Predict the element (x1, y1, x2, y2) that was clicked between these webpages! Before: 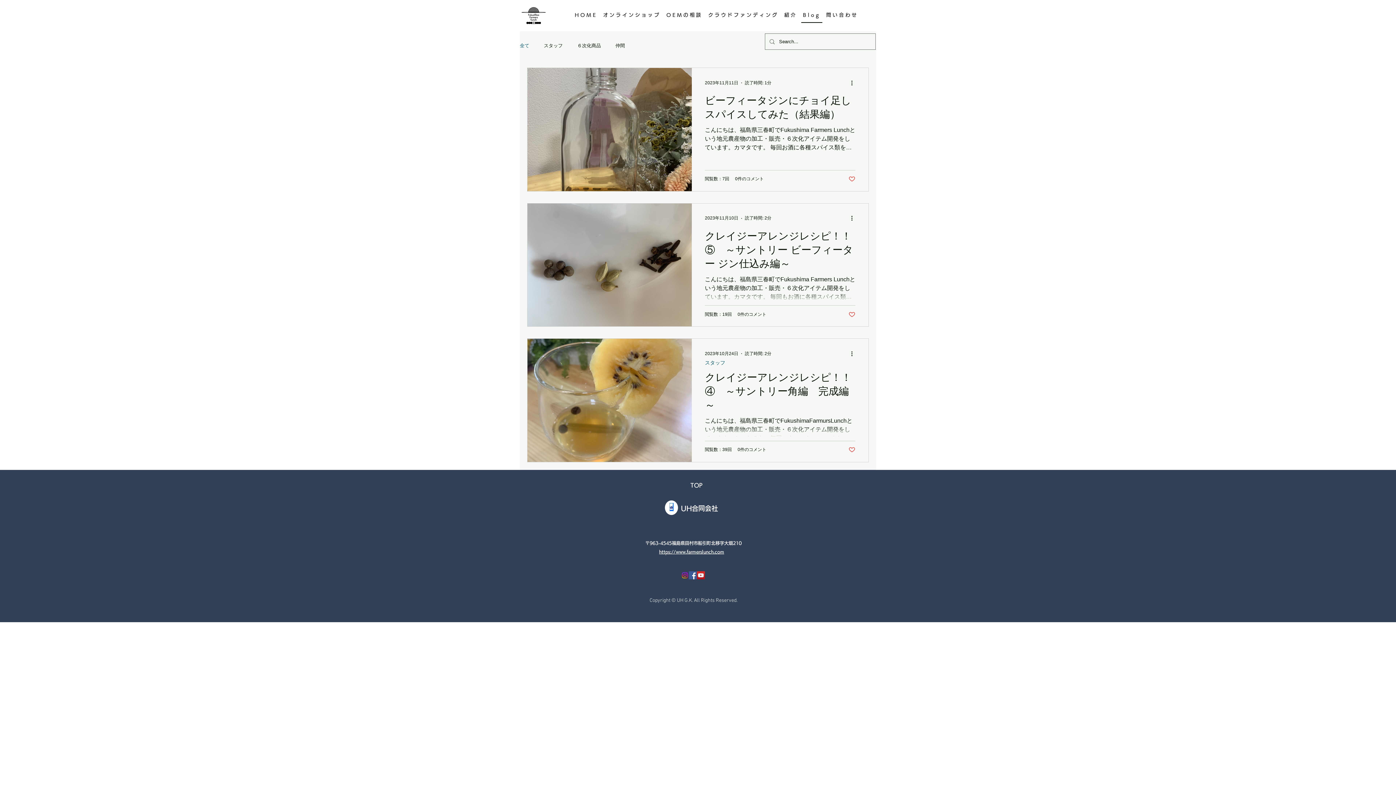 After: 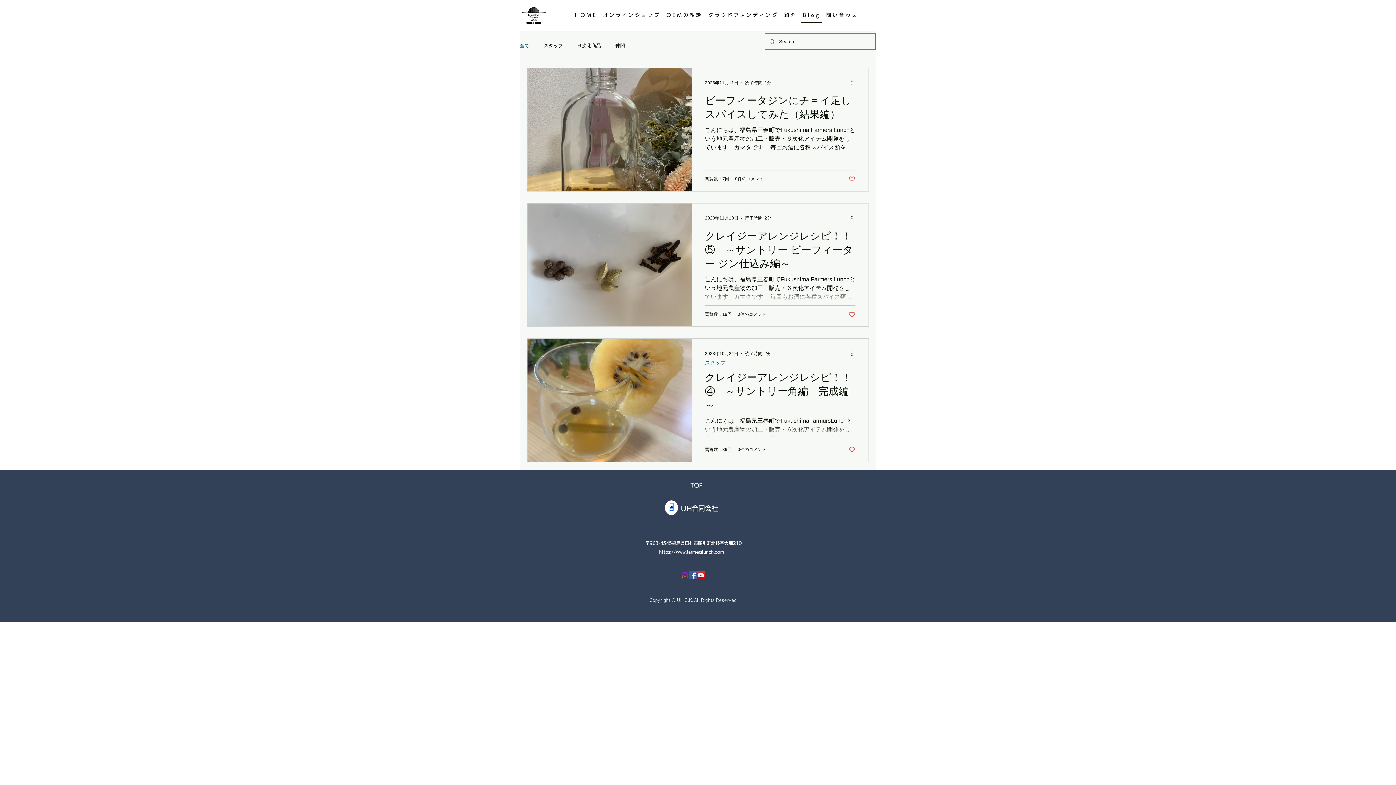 Action: label: Like post bbox: (848, 446, 855, 453)